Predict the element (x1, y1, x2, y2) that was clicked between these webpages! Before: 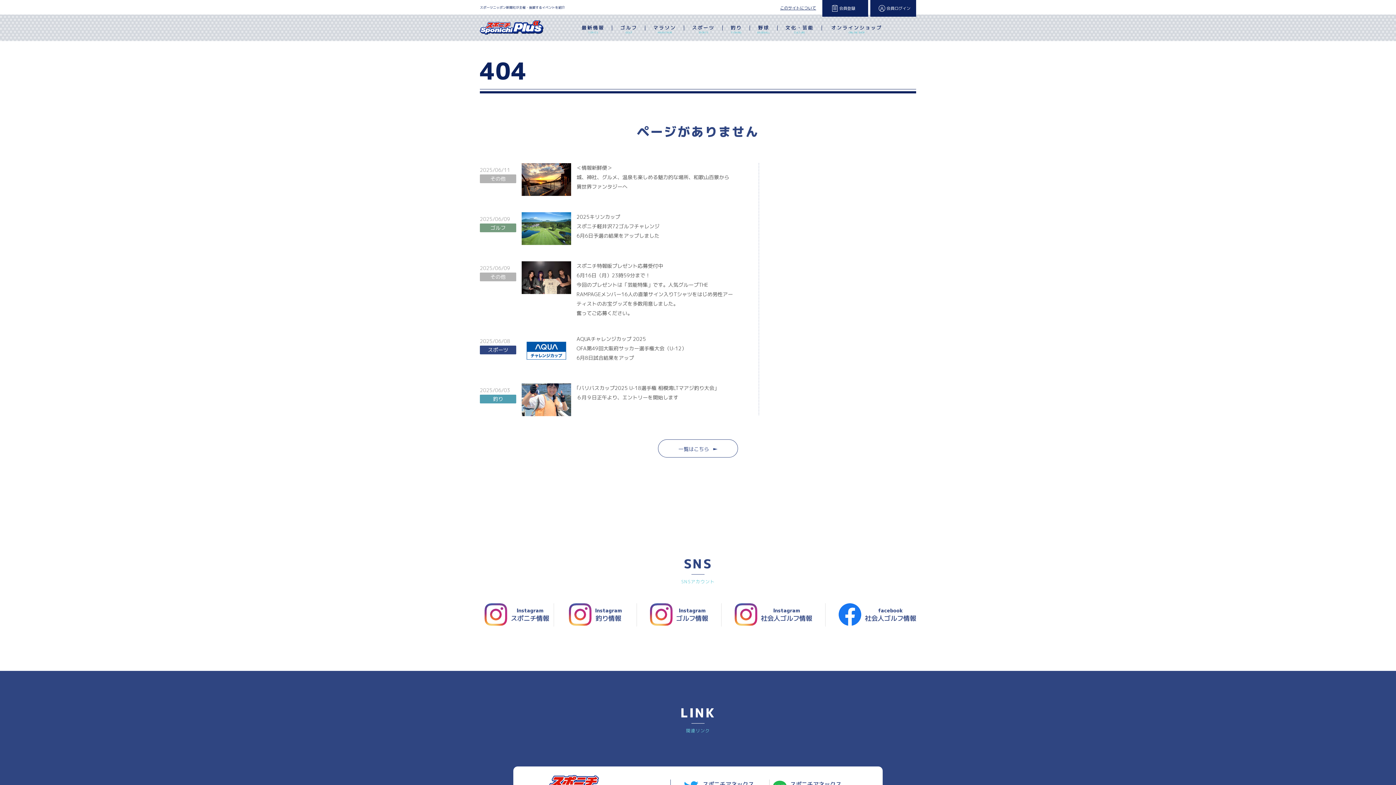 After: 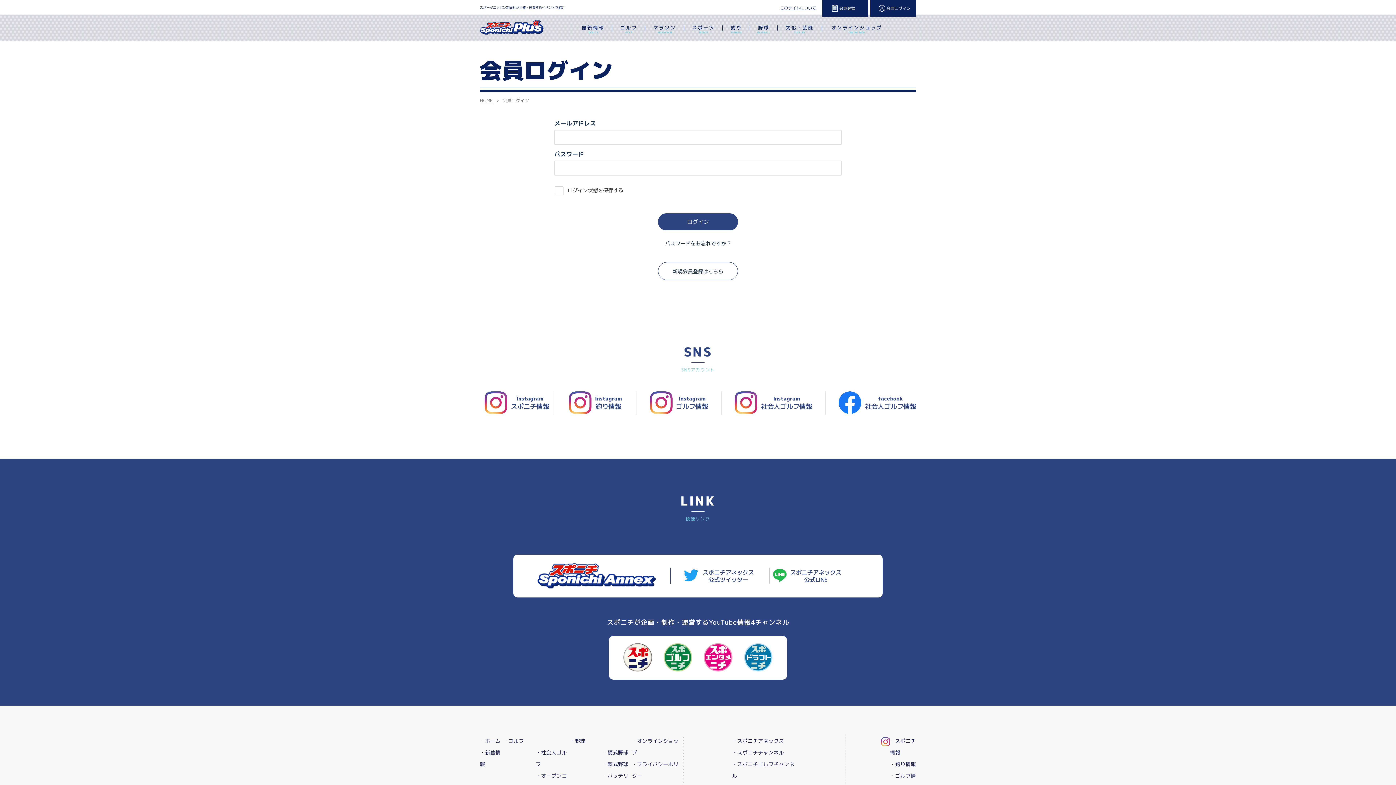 Action: label: 会員ログイン bbox: (870, 0, 916, 16)